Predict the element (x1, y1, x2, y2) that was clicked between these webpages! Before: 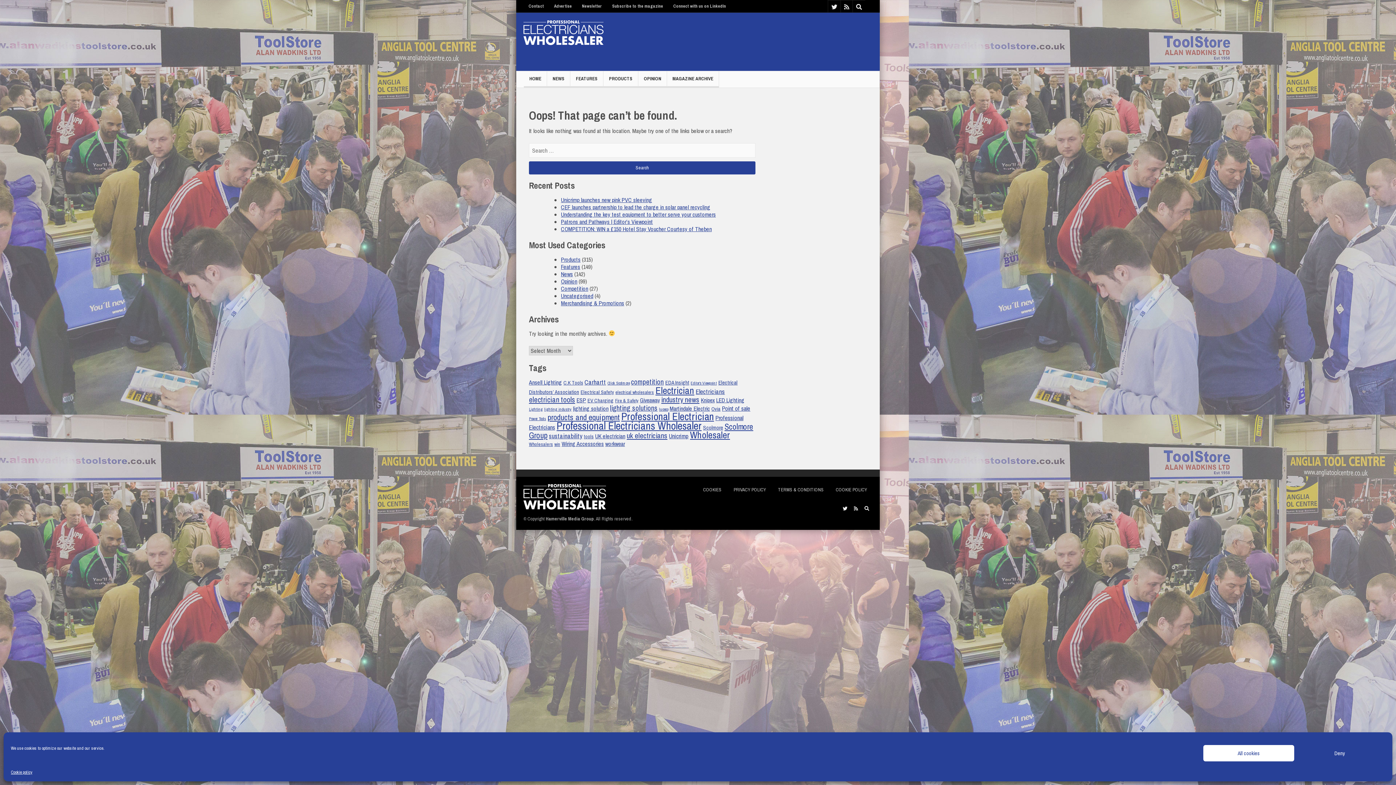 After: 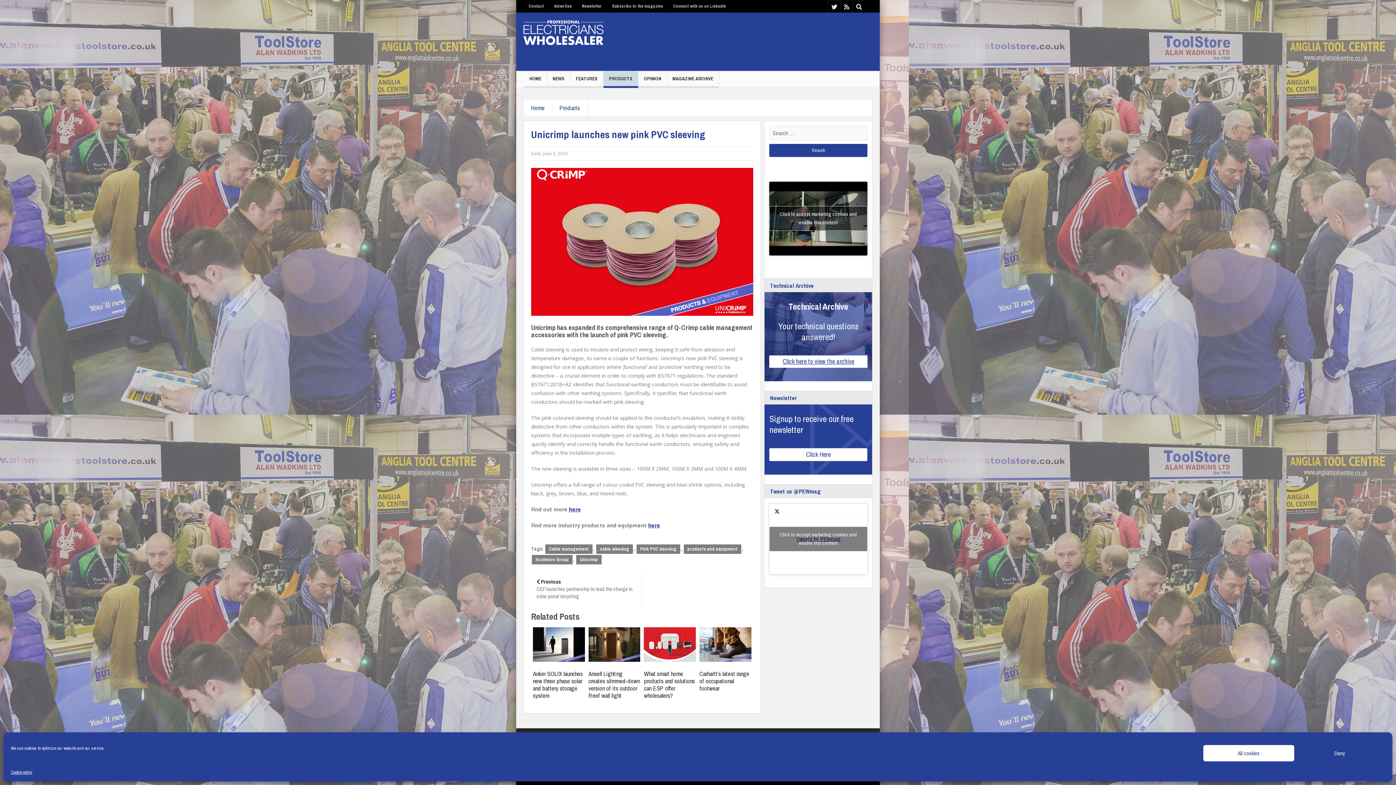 Action: bbox: (561, 195, 652, 203) label: Unicrimp launches new pink PVC sleeving